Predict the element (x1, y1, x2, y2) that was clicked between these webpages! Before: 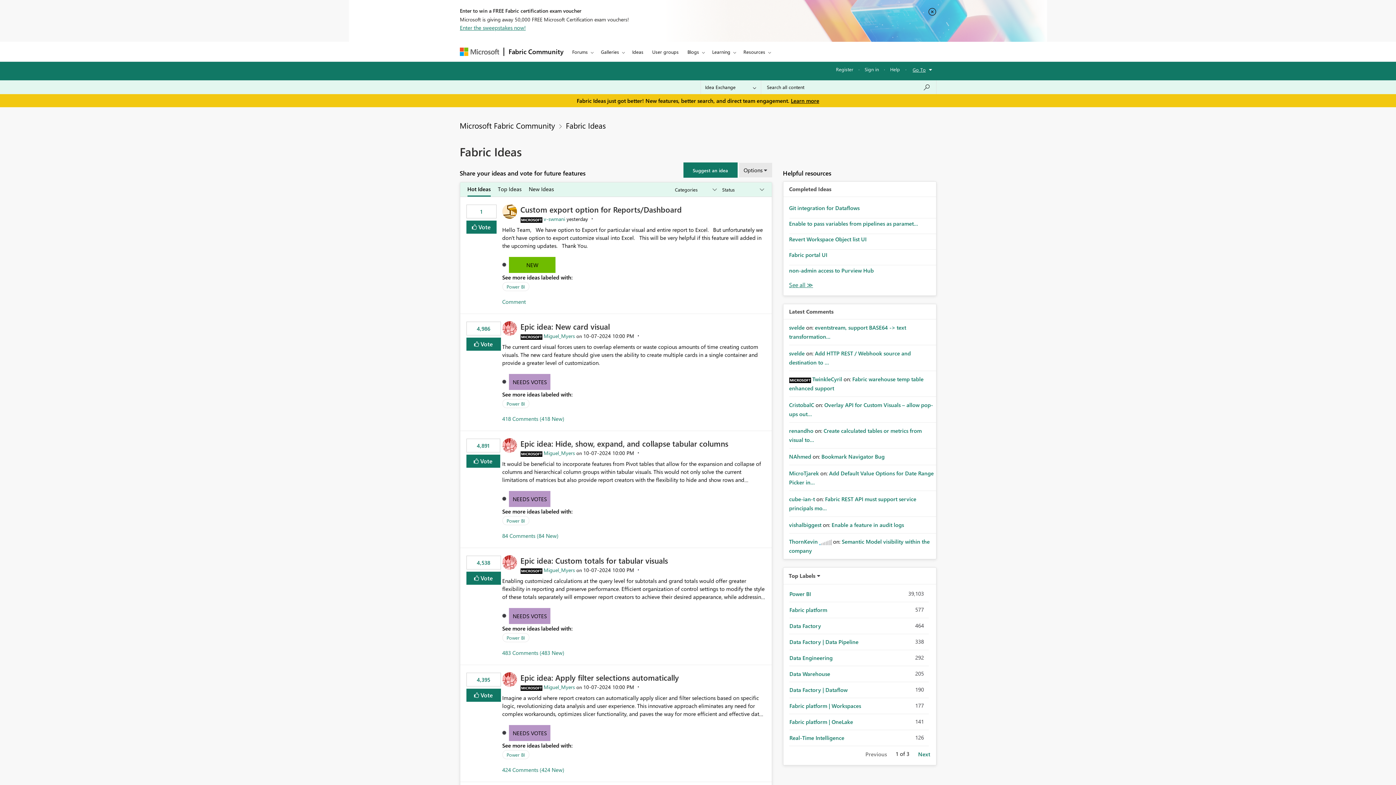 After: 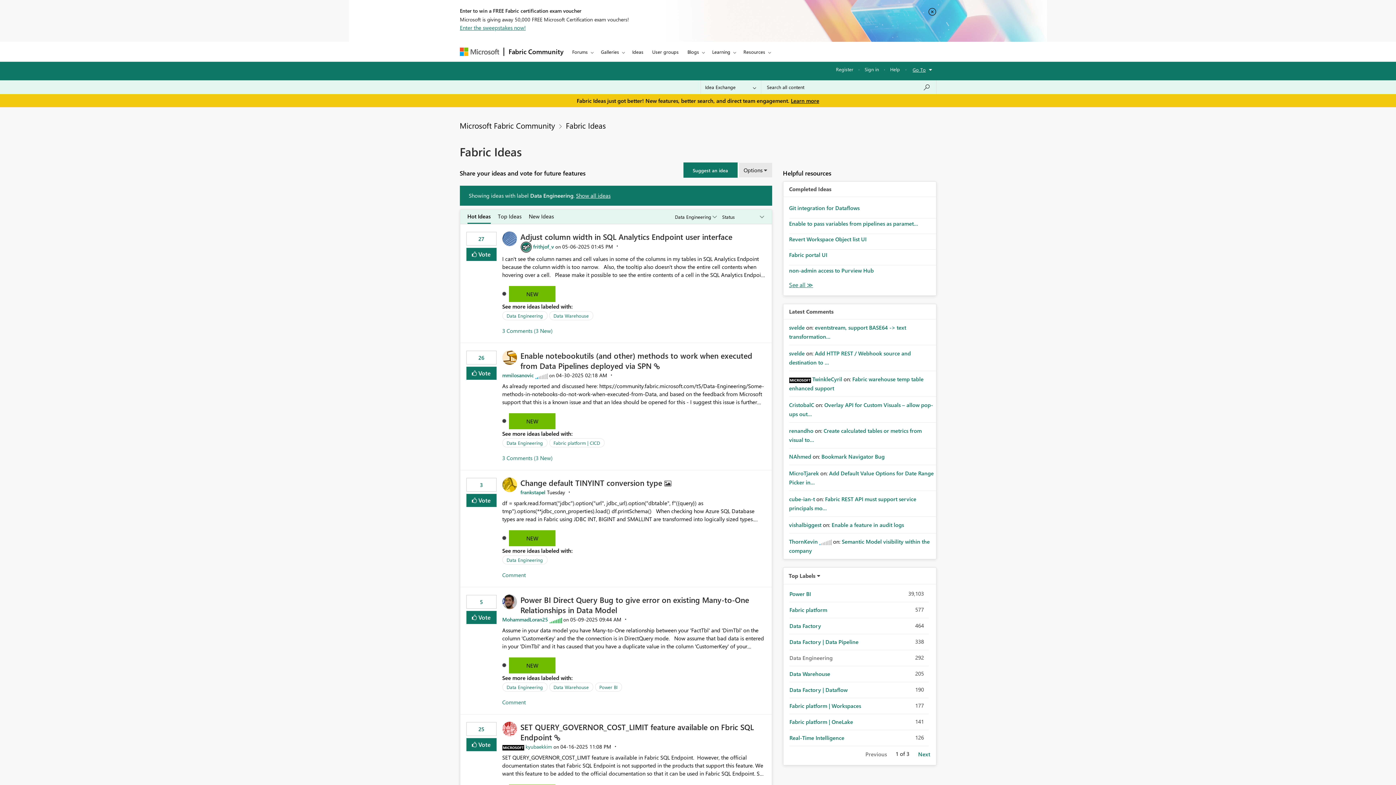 Action: label: Data Engineering bbox: (789, 654, 833, 662)